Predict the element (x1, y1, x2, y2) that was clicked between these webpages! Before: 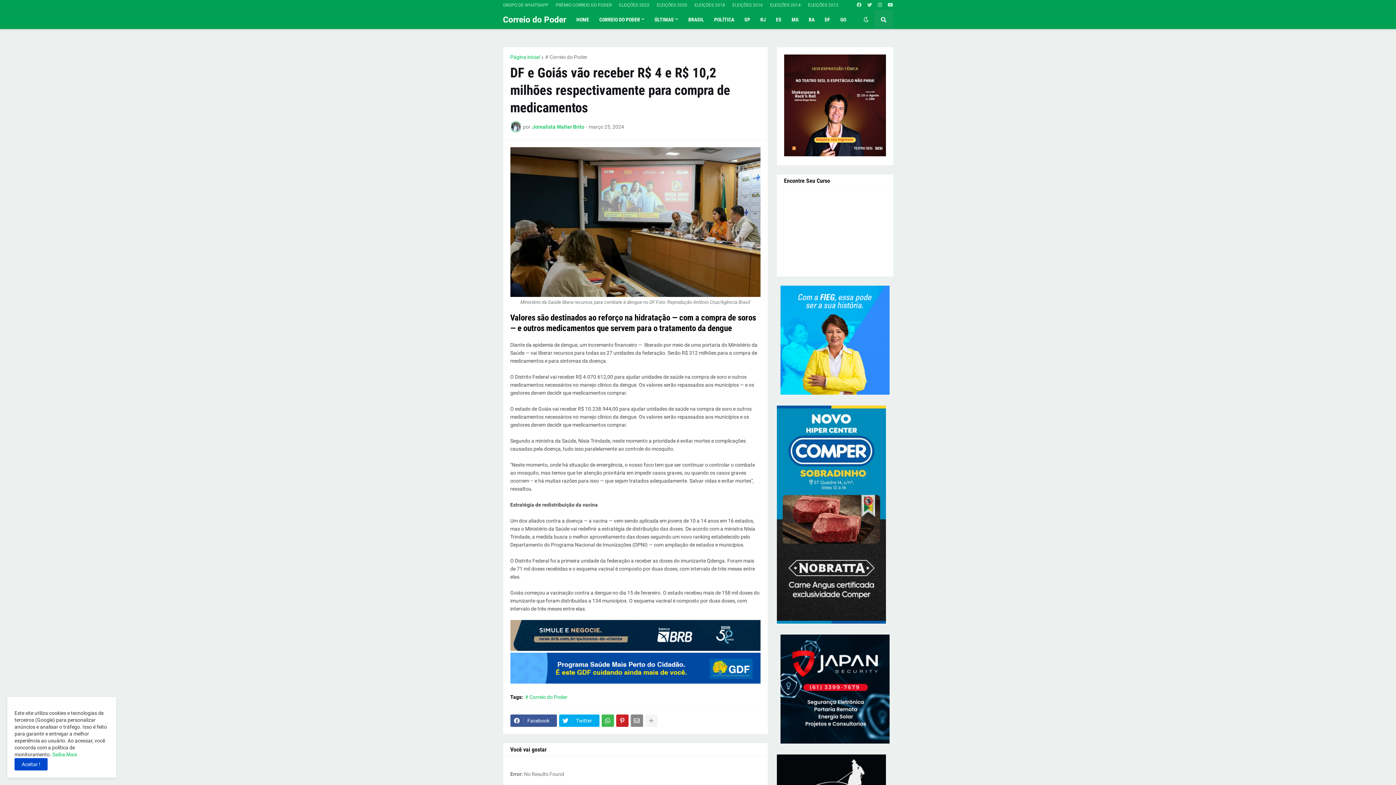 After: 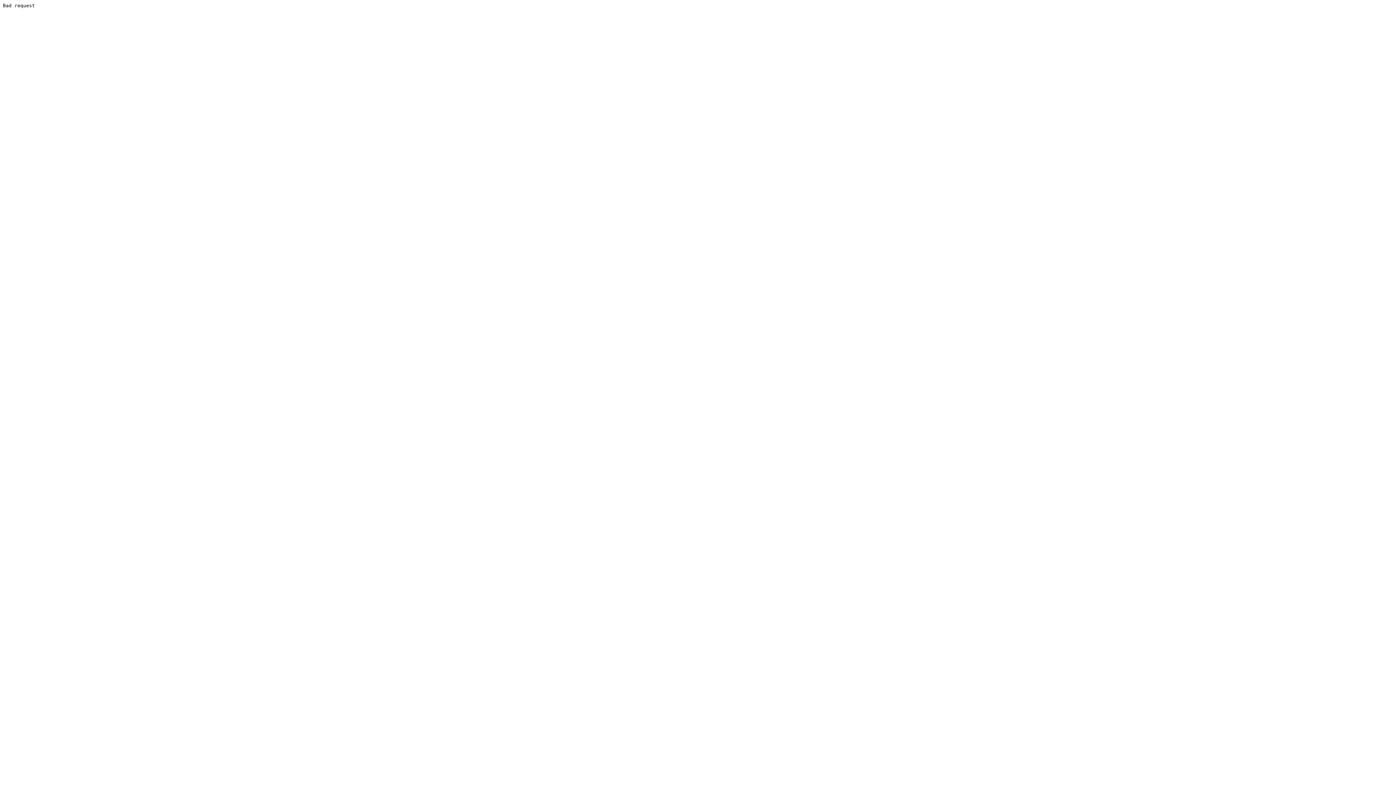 Action: bbox: (510, 620, 760, 653)